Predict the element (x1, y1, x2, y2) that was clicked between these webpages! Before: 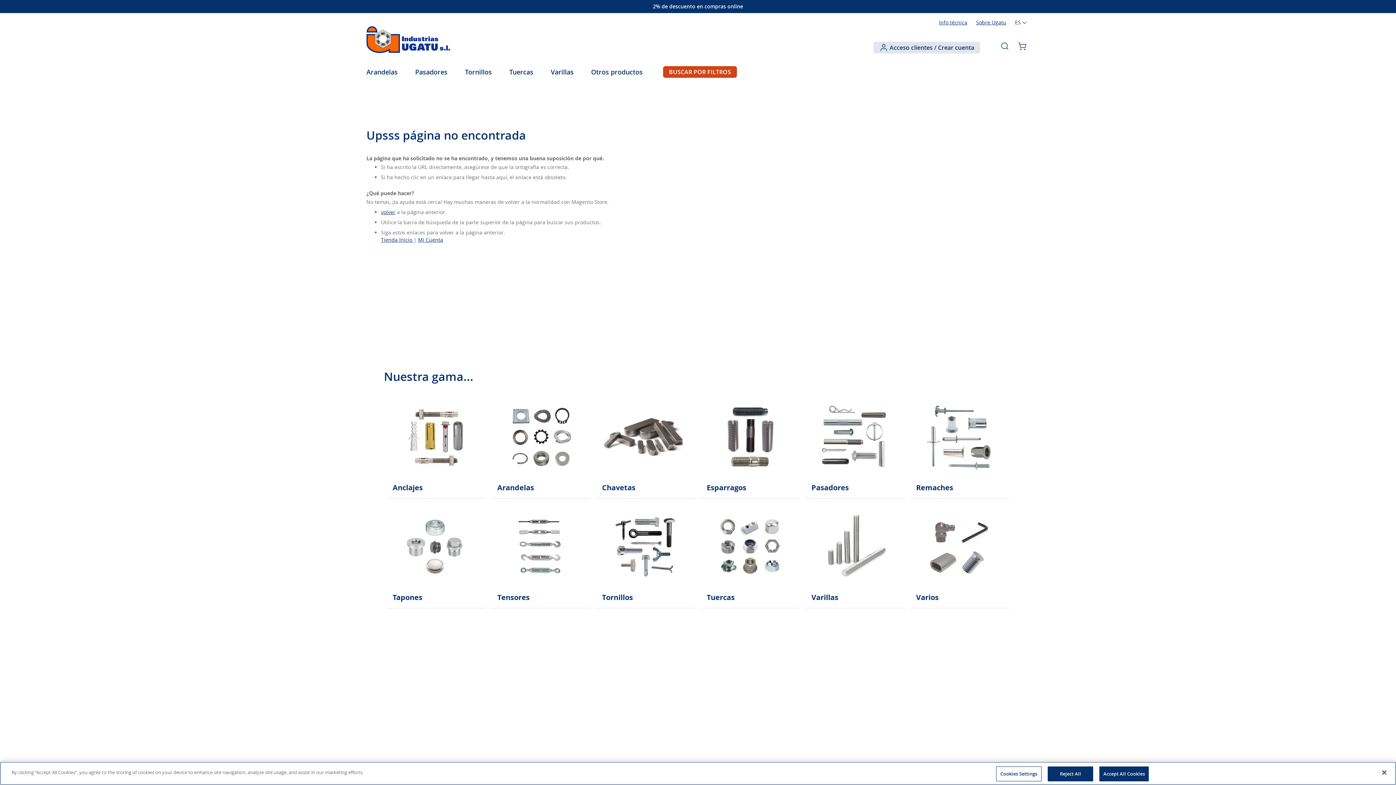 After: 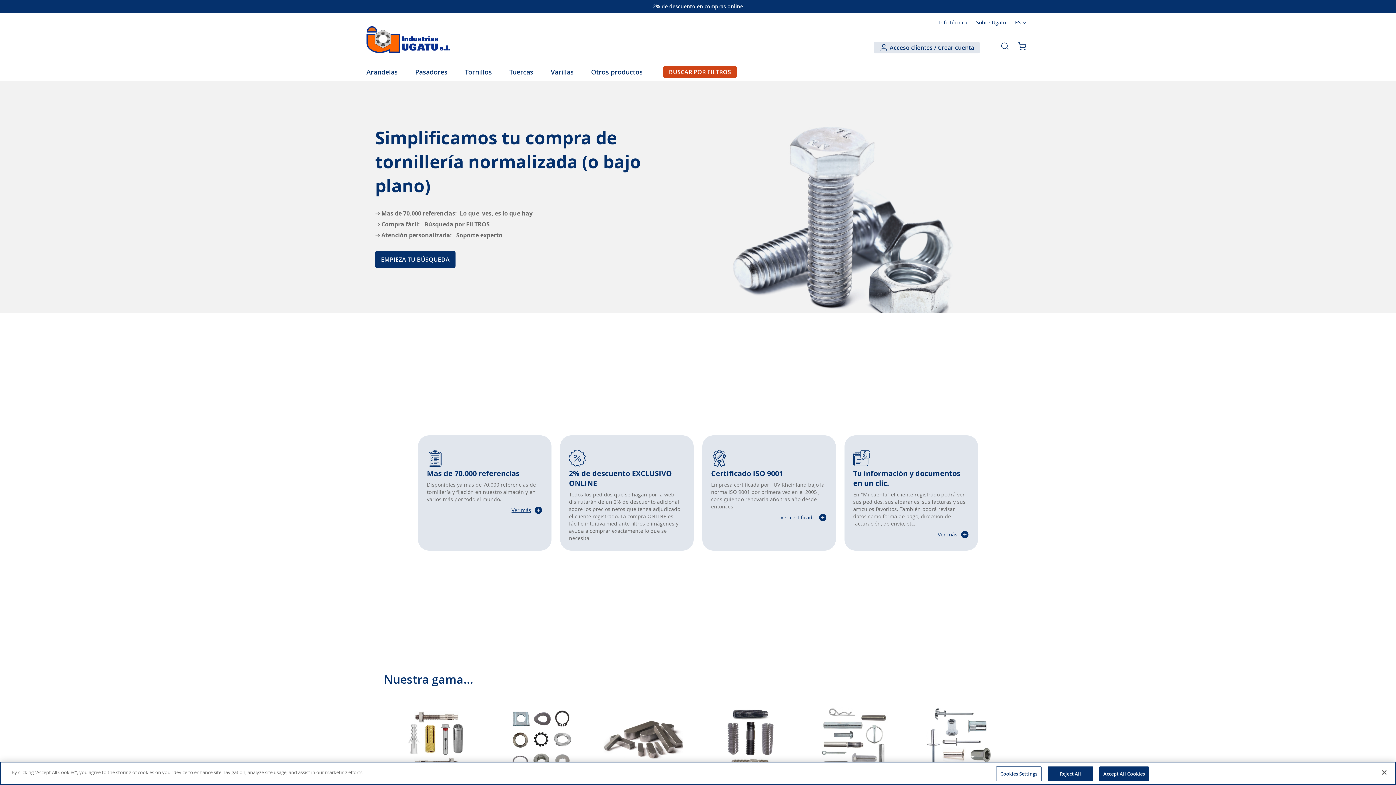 Action: bbox: (366, 26, 450, 53) label: store logo